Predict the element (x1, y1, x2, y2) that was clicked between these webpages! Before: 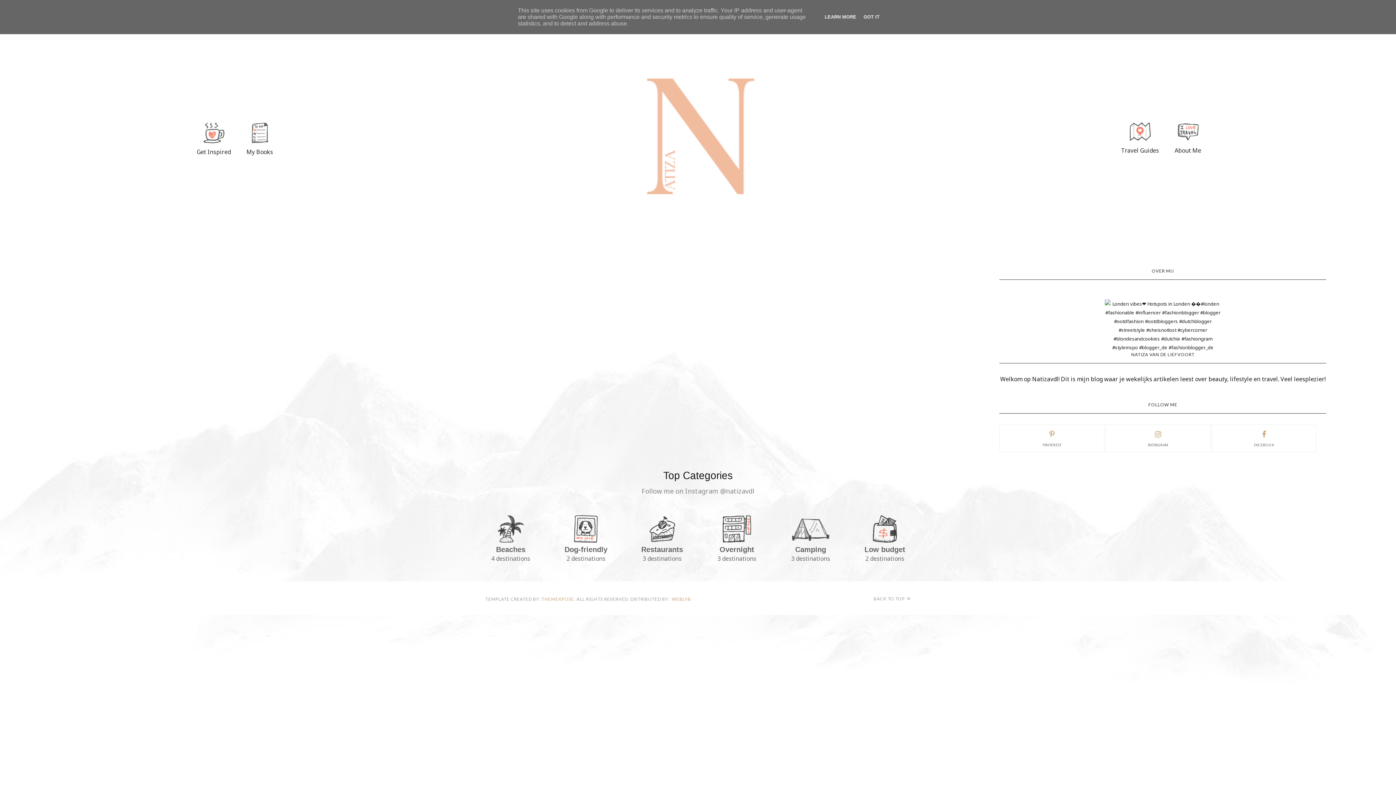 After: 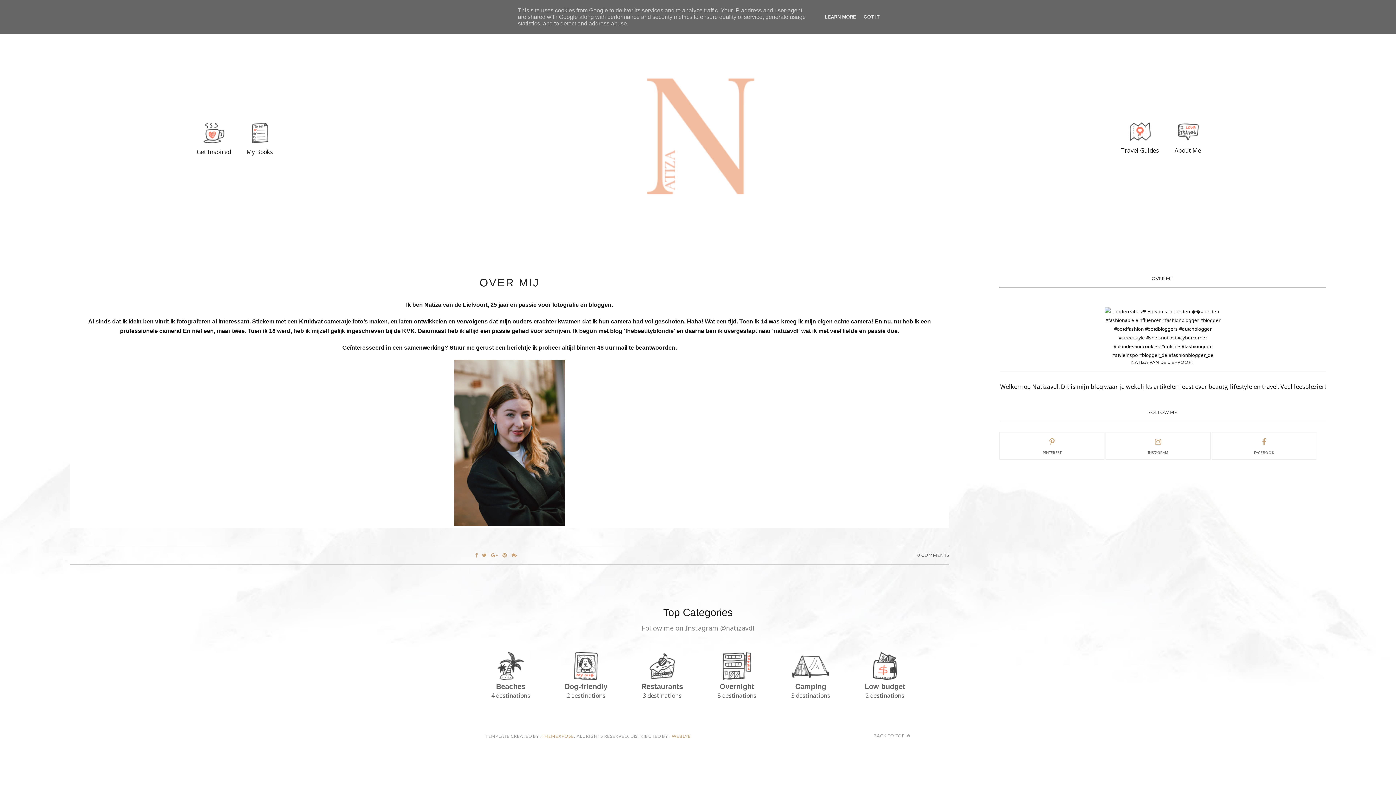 Action: bbox: (1167, 120, 1208, 155) label: About Me